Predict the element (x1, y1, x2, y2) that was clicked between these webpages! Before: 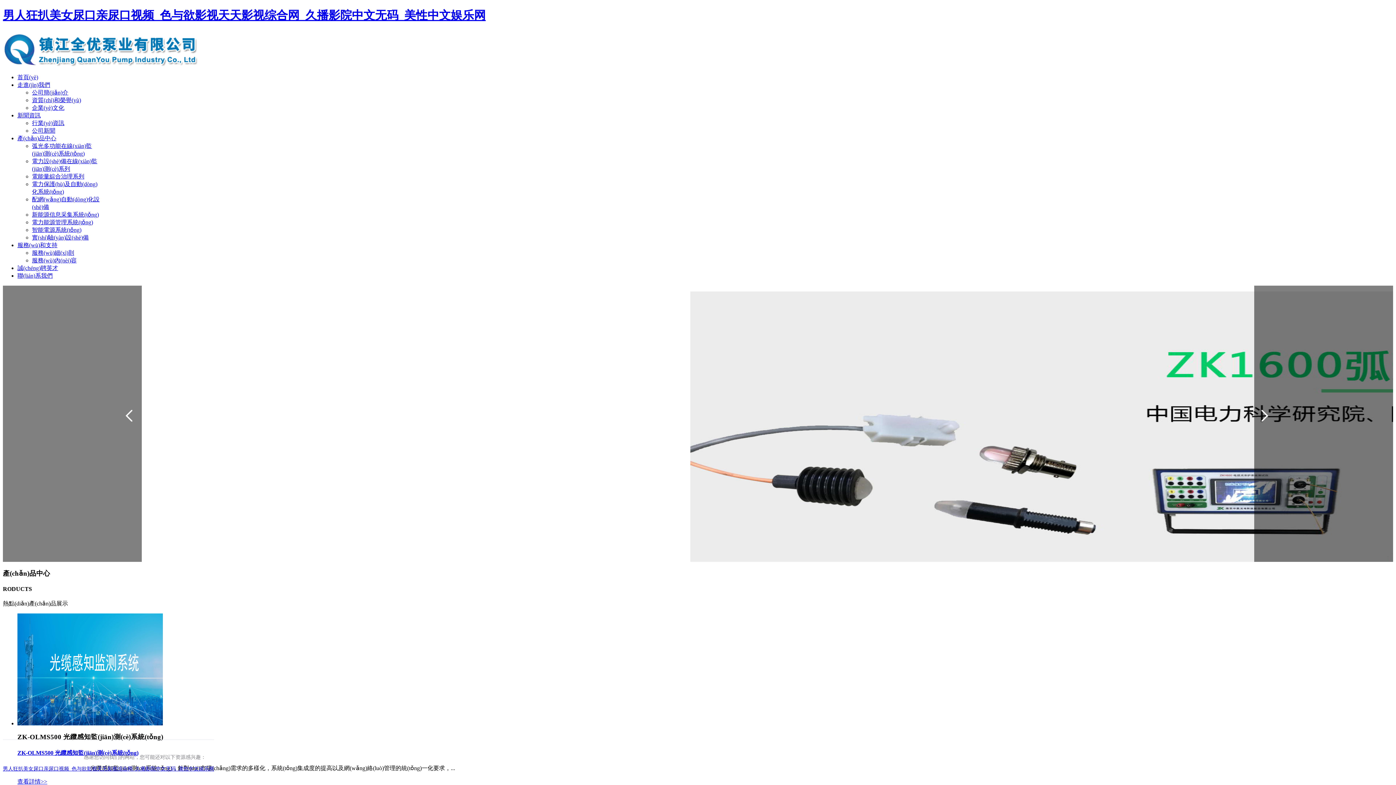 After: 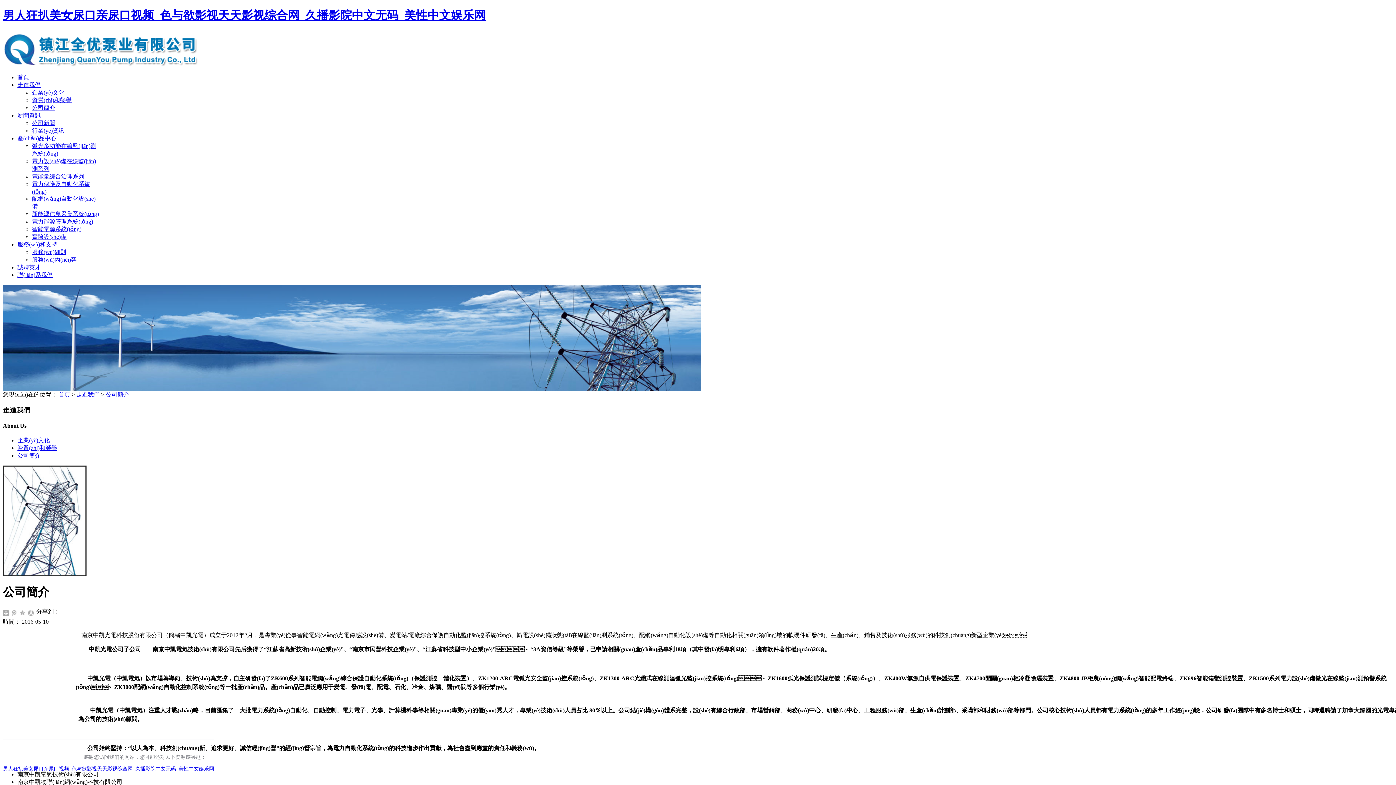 Action: label: 公司簡(jiǎn)介 bbox: (32, 89, 68, 95)